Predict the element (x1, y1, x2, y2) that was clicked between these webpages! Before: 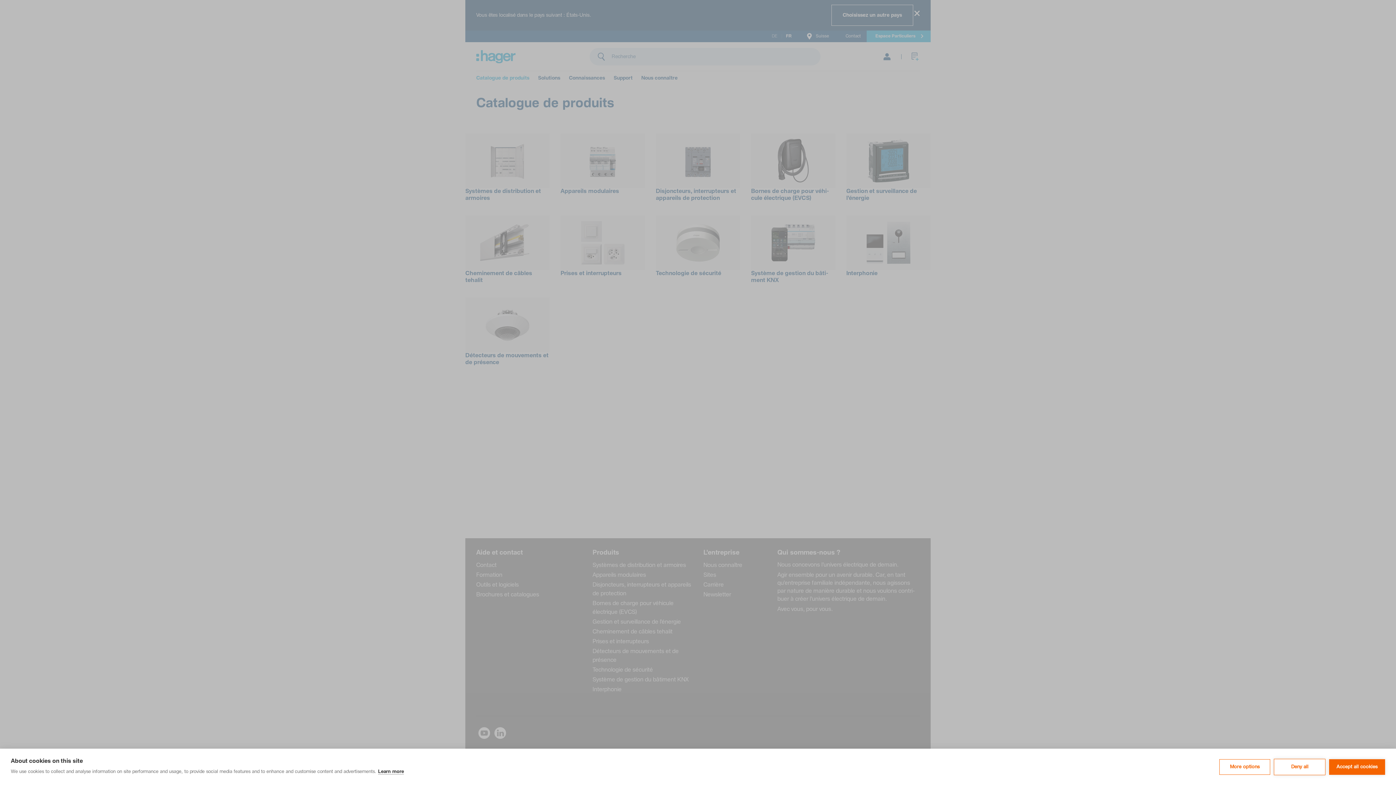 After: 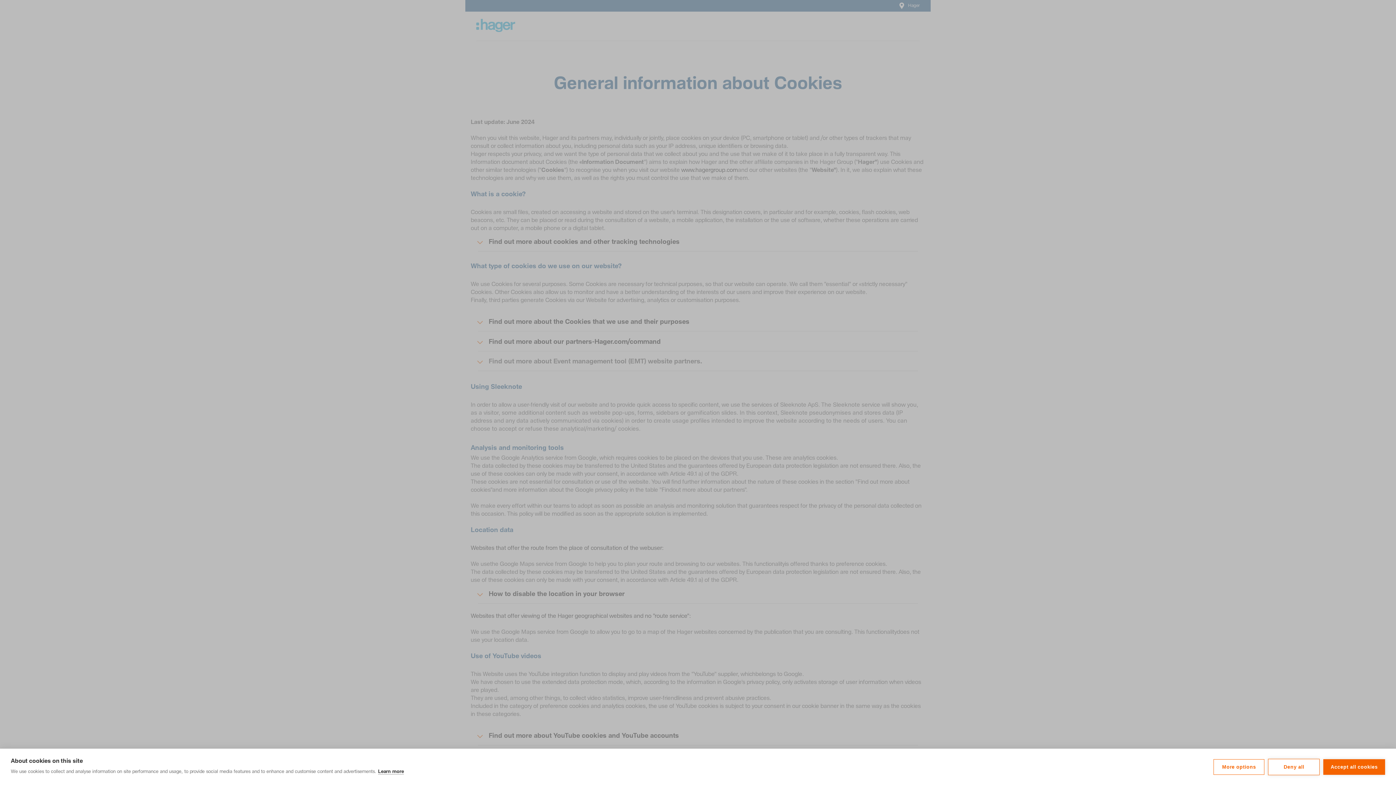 Action: label: Learn more bbox: (378, 769, 404, 774)